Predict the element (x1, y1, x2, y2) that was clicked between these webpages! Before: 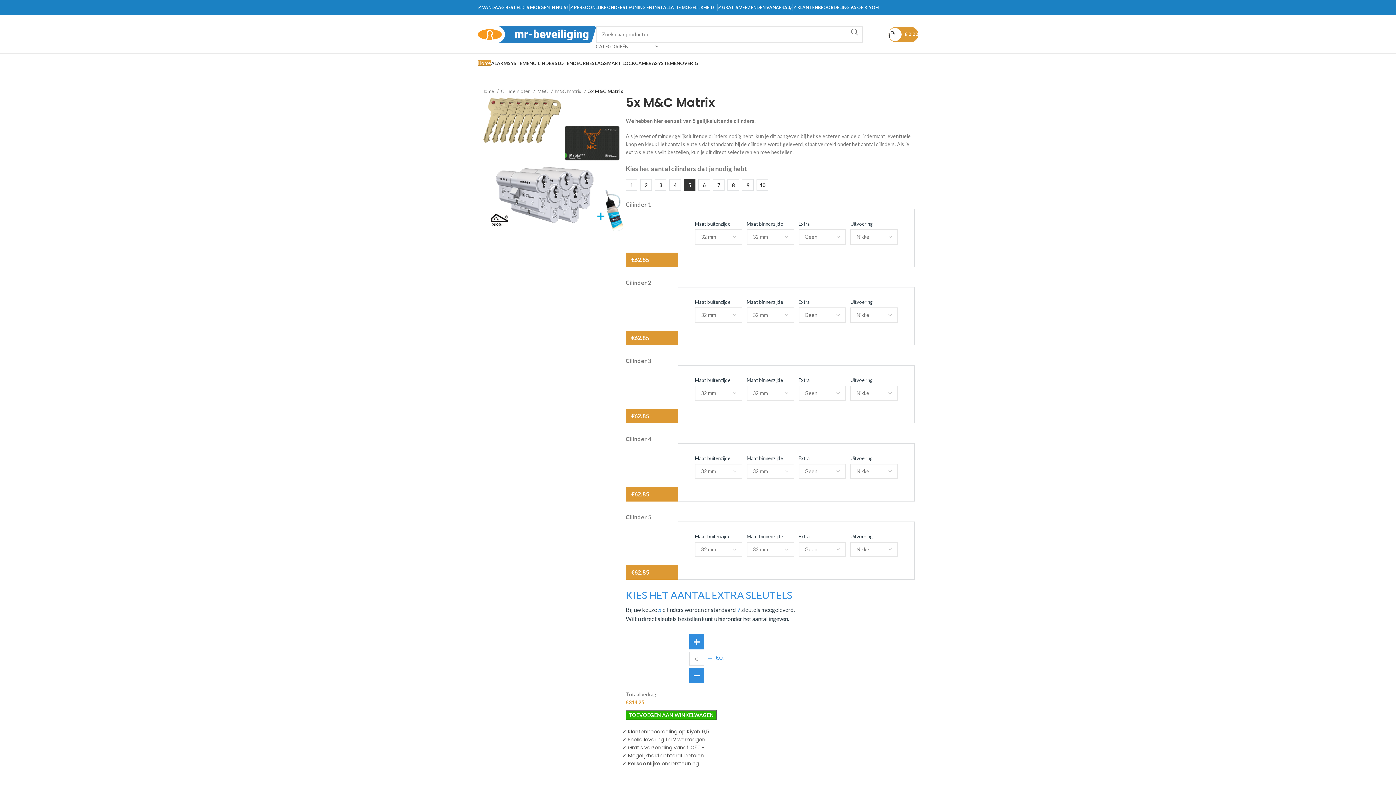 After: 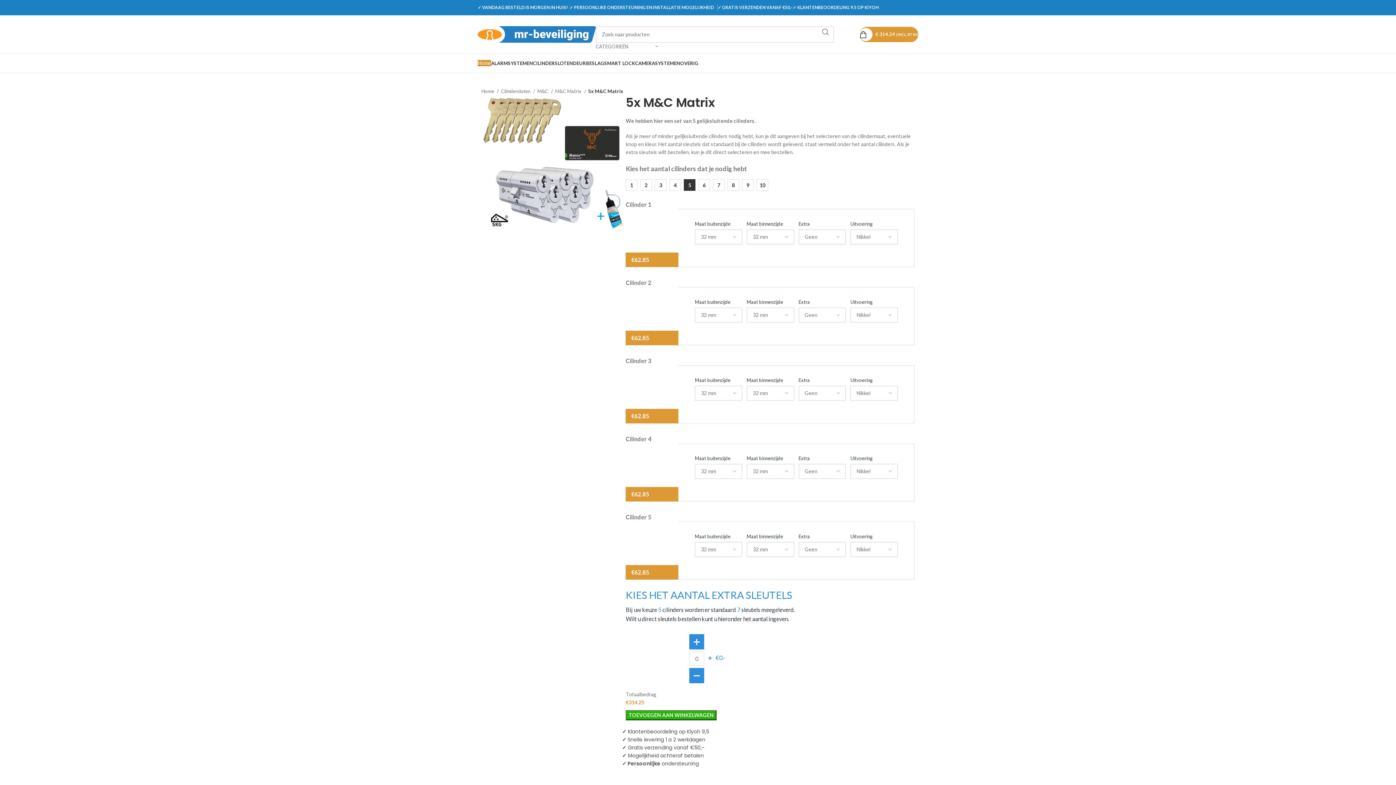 Action: bbox: (625, 710, 716, 720) label: TOEVOEGEN AAN WINKELWAGEN